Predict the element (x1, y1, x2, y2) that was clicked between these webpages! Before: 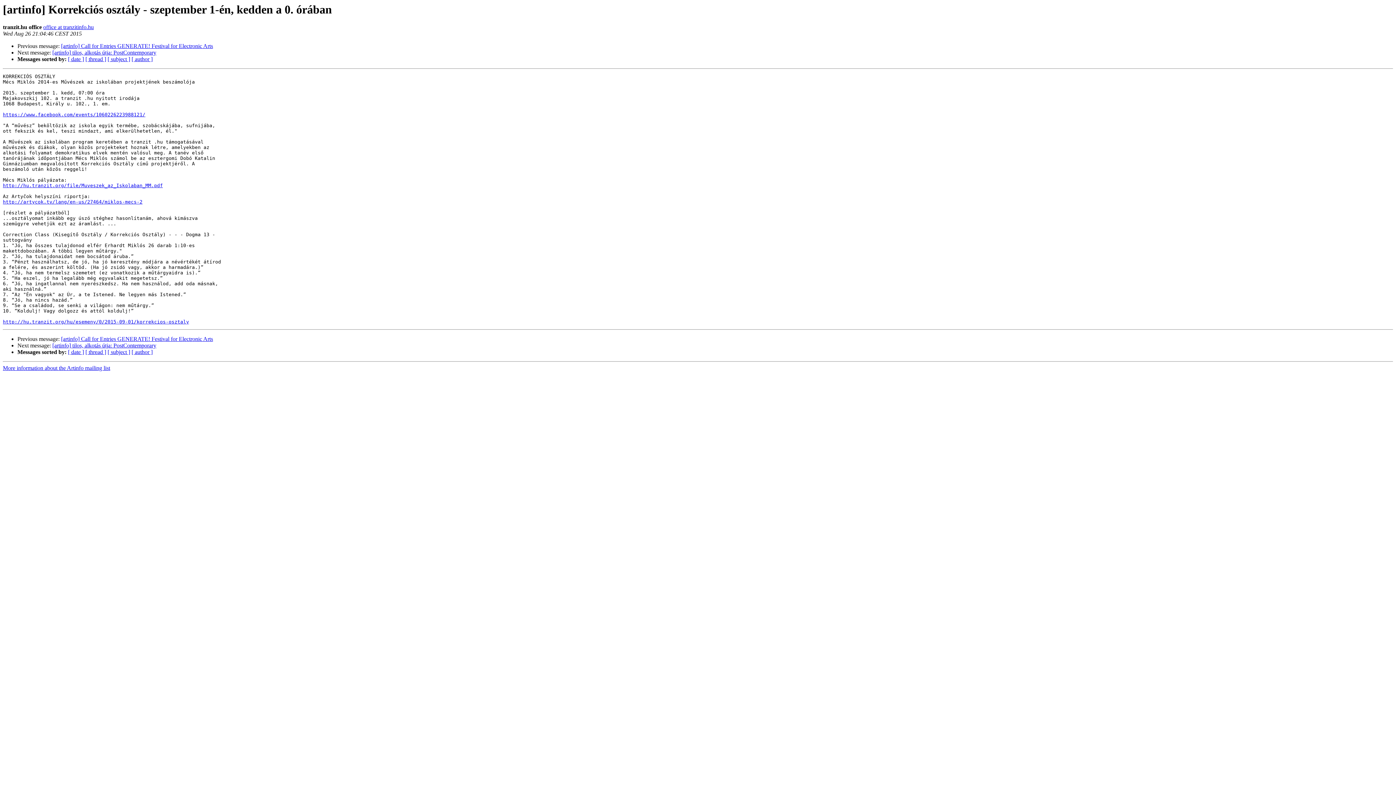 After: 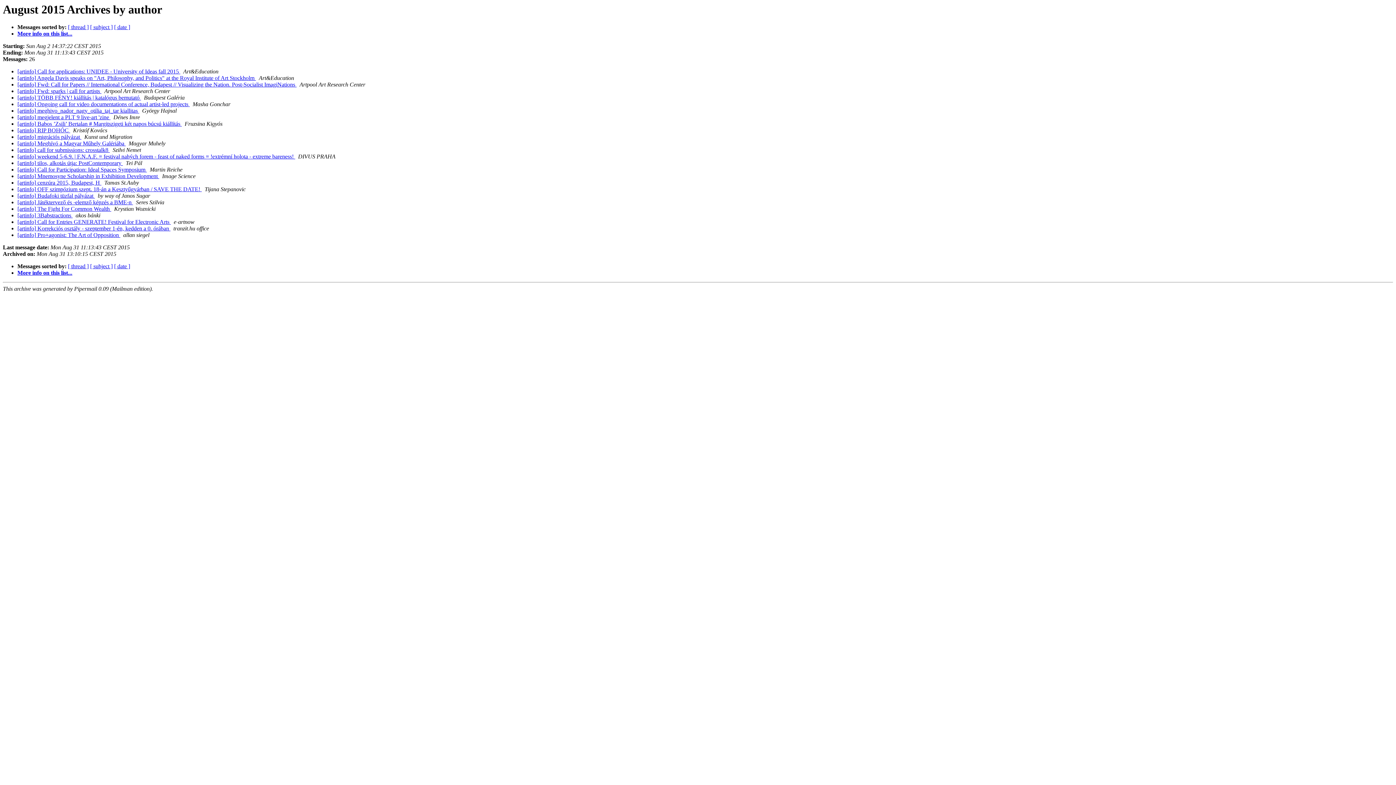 Action: bbox: (131, 56, 152, 62) label: [ author ]